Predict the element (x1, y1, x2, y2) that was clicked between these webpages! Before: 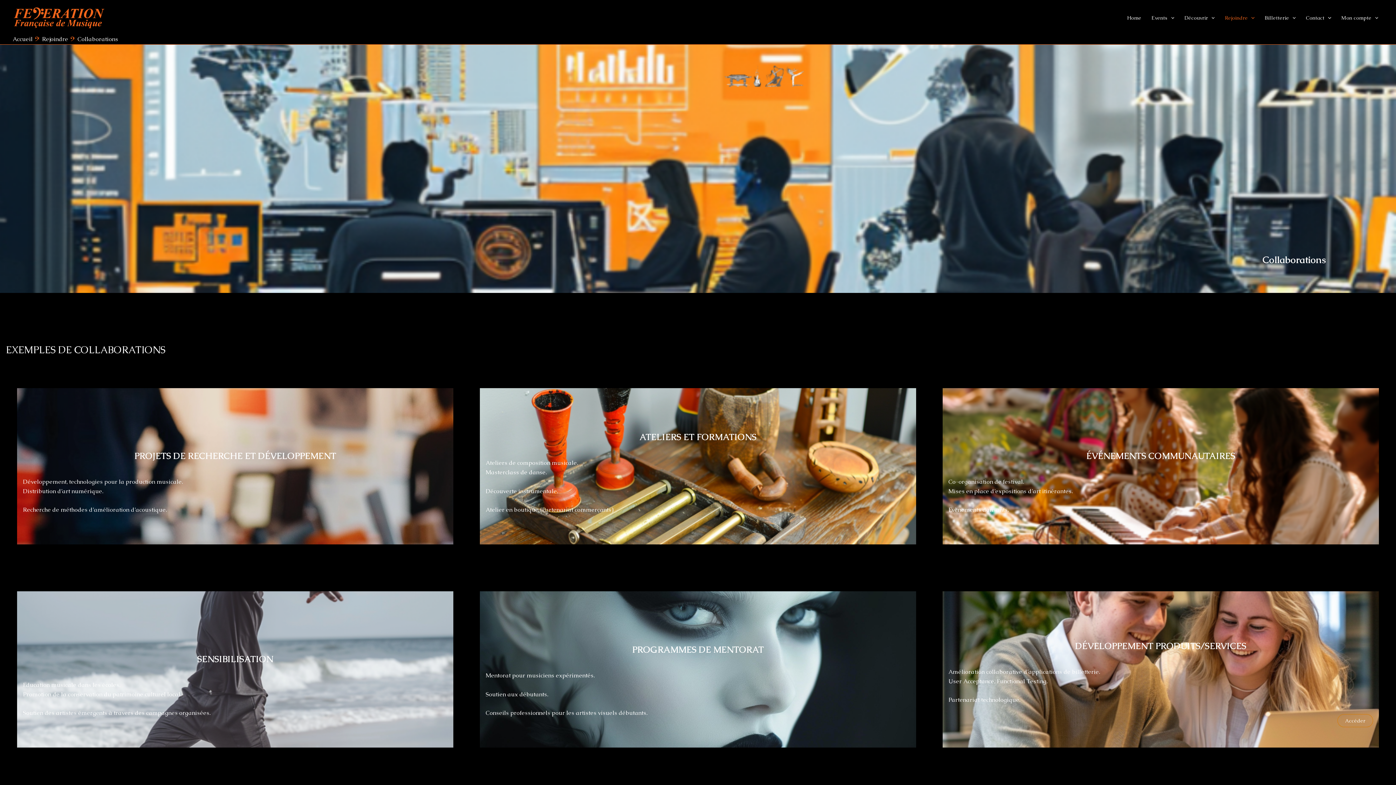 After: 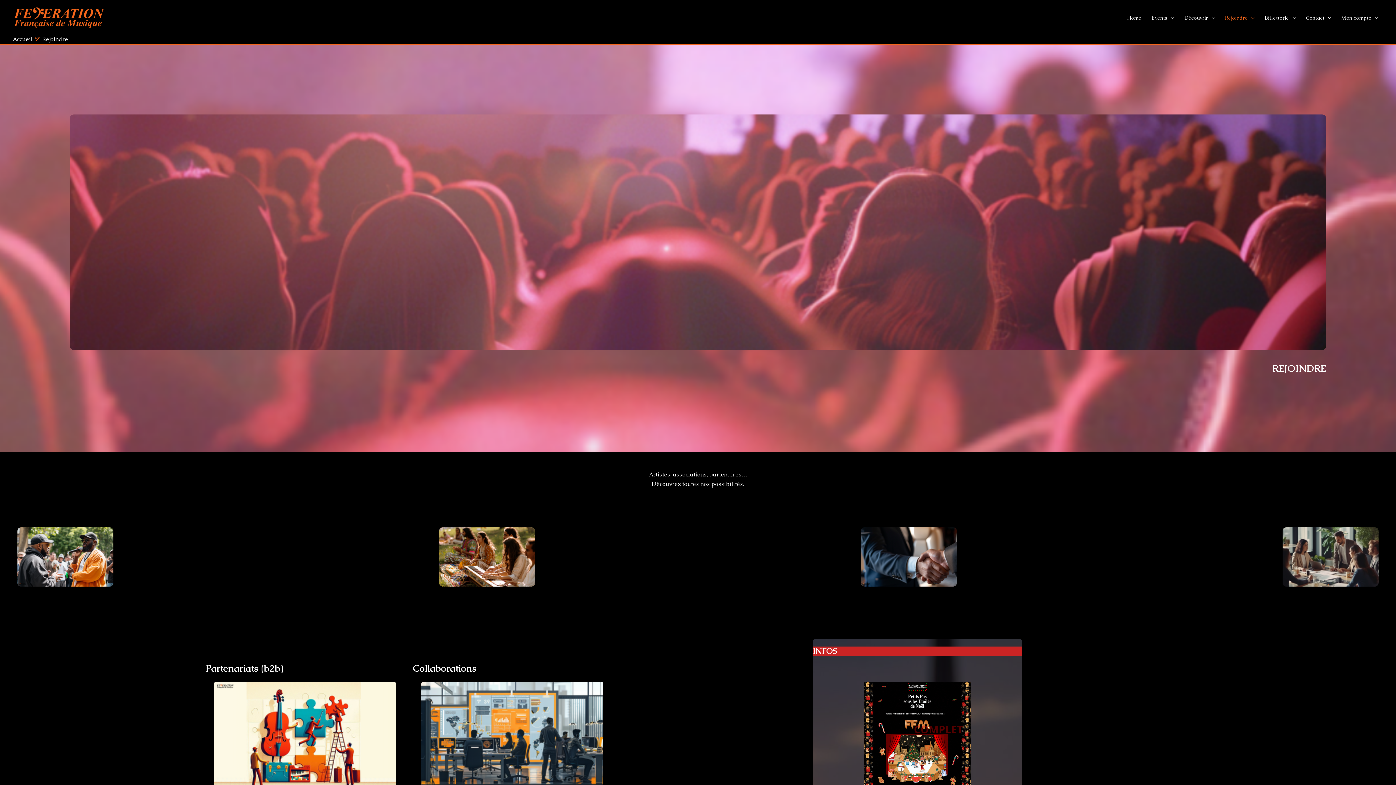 Action: bbox: (1220, 3, 1259, 32) label: Rejoindre